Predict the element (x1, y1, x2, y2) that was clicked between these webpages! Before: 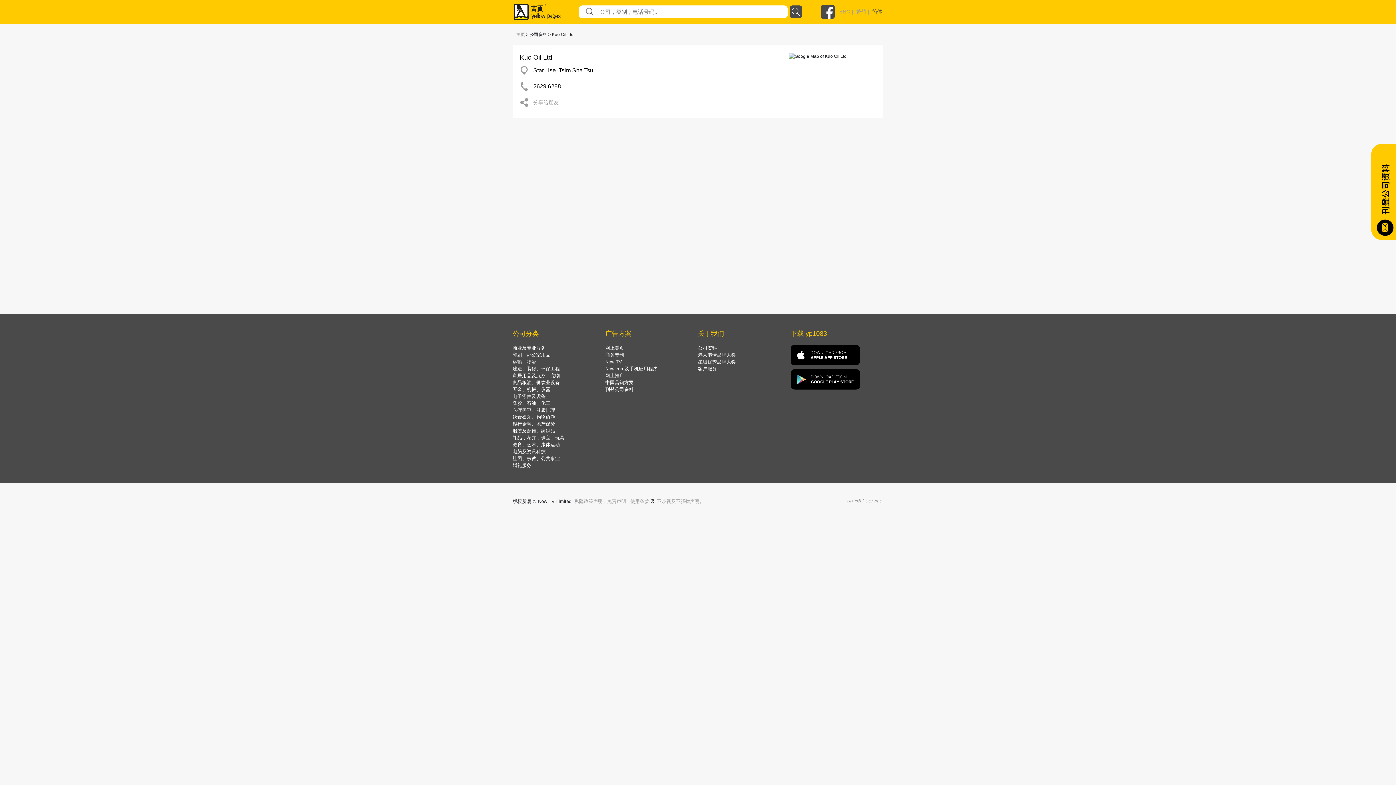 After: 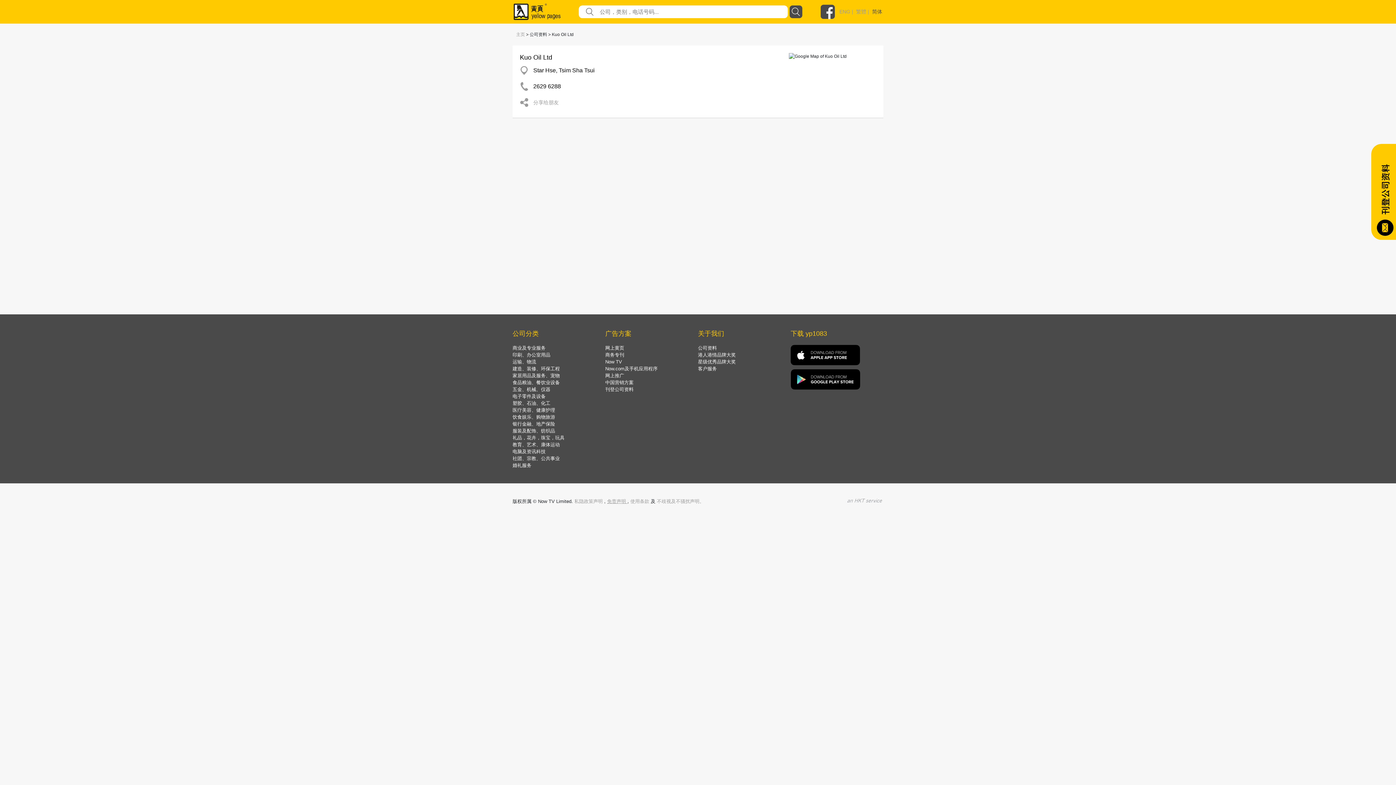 Action: label: 免责声明  bbox: (607, 498, 627, 504)